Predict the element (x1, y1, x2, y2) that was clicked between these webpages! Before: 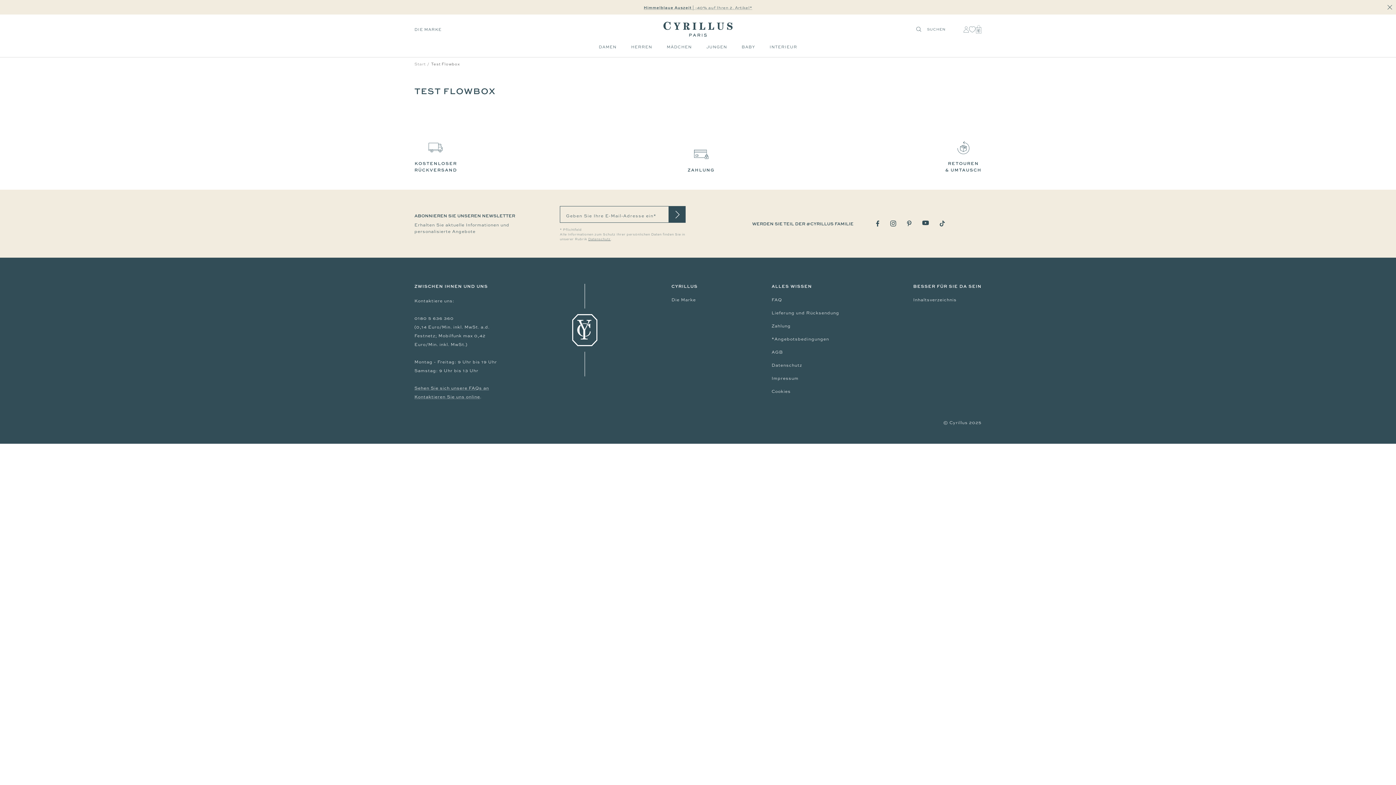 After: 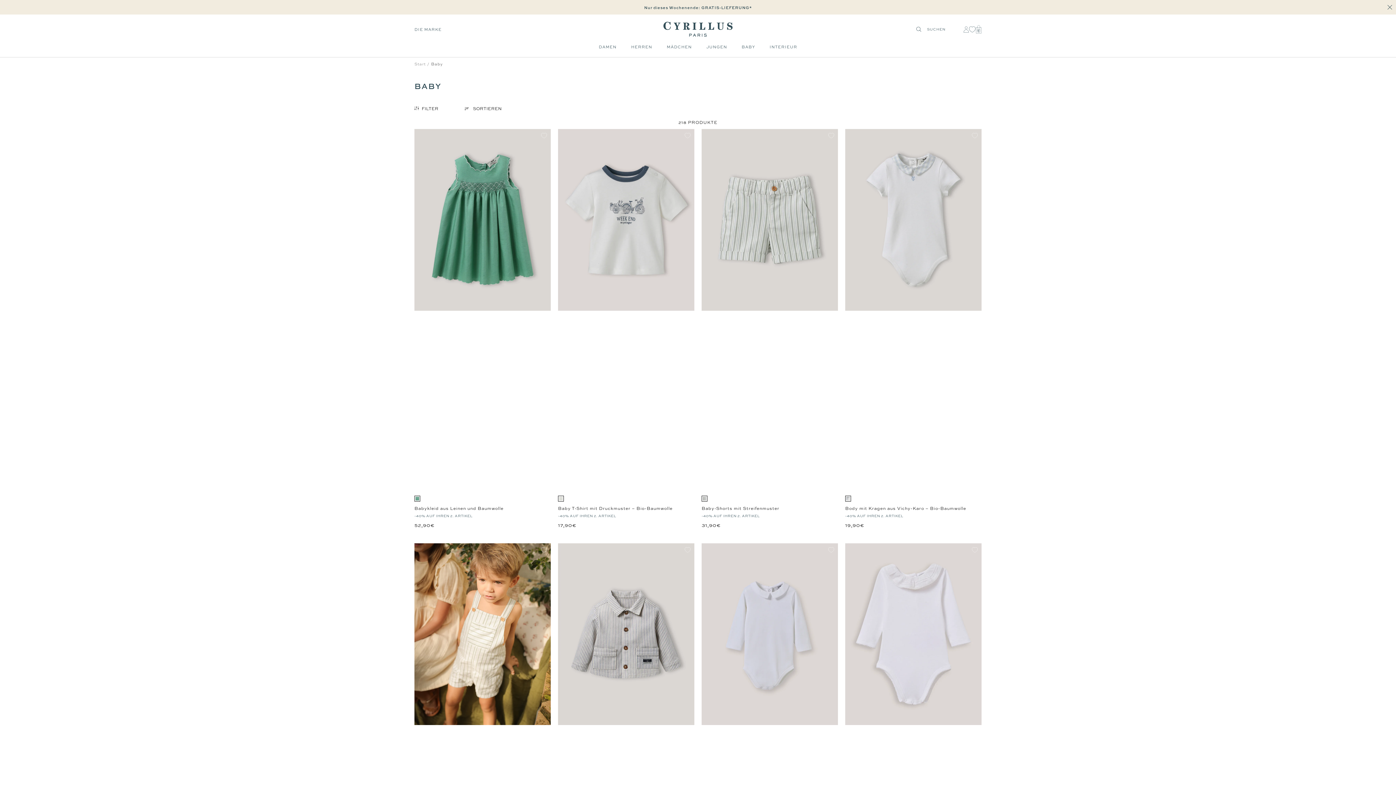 Action: bbox: (741, 44, 755, 49) label: BABY